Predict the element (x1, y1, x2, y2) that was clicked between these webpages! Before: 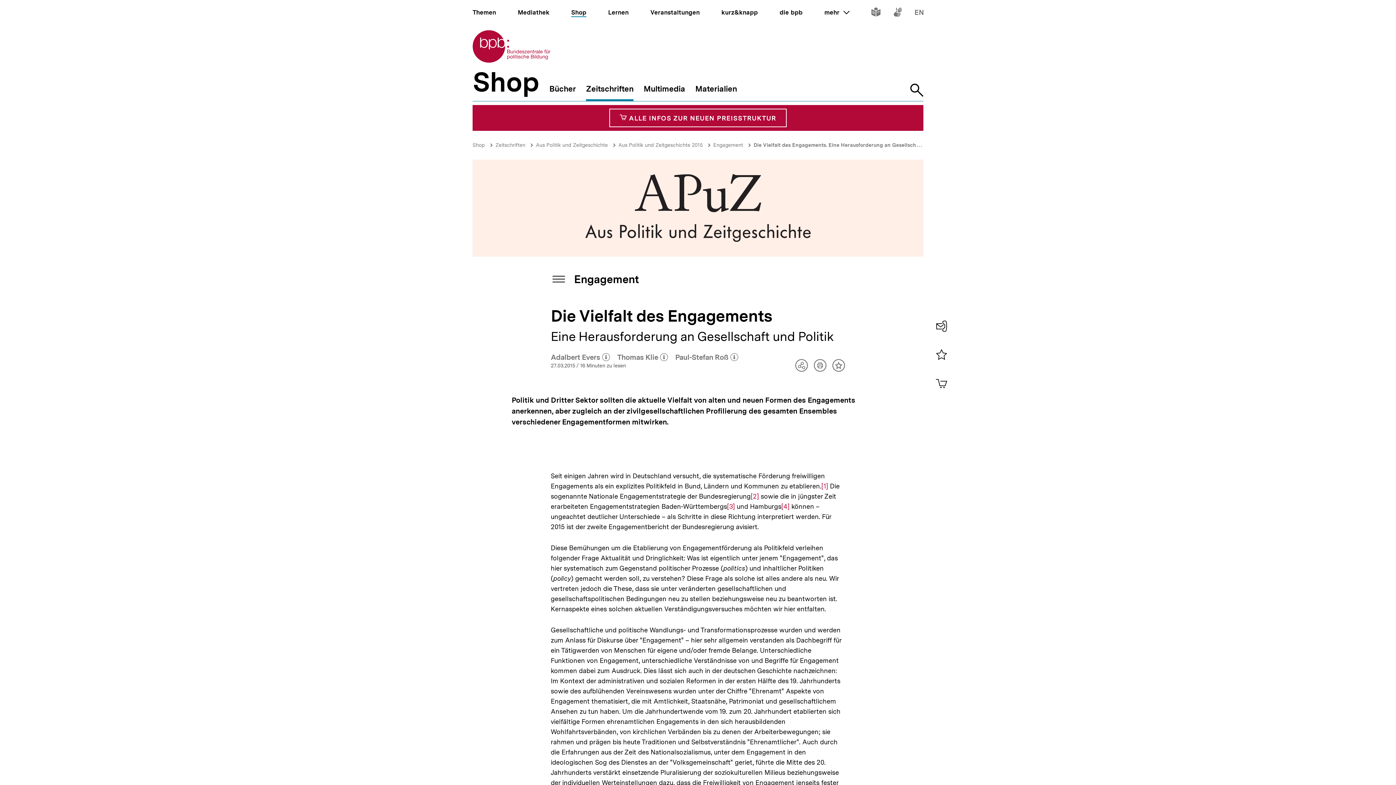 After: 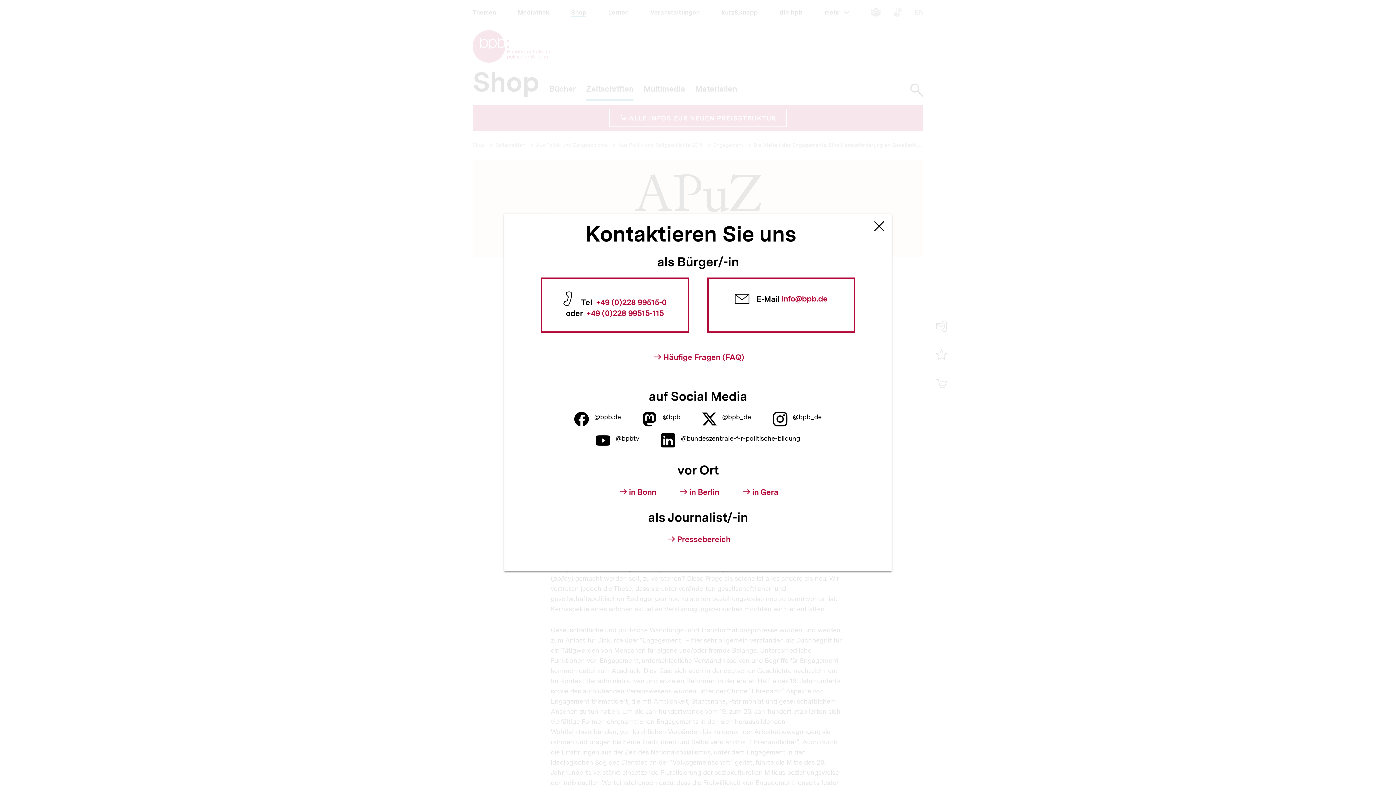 Action: bbox: (933, 317, 950, 335) label: Kontakt